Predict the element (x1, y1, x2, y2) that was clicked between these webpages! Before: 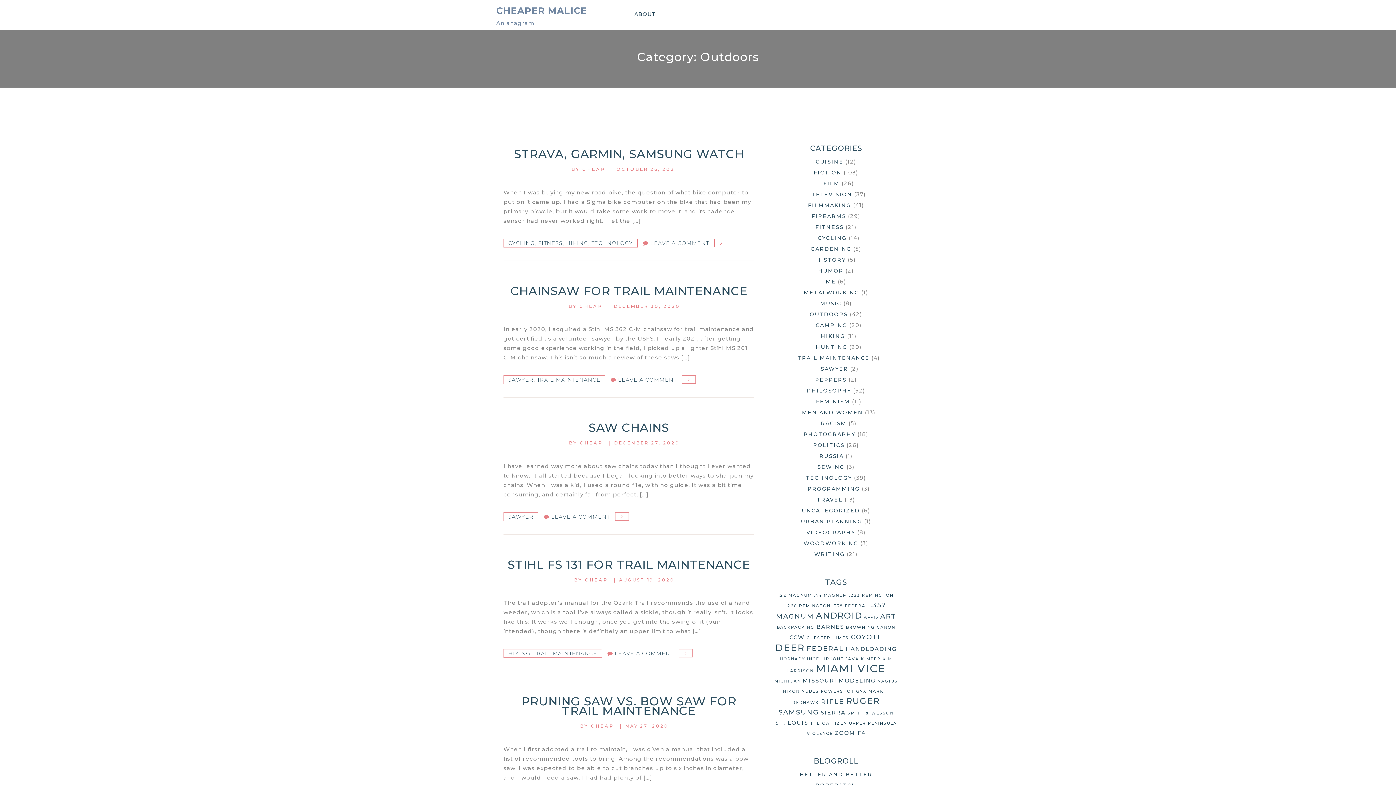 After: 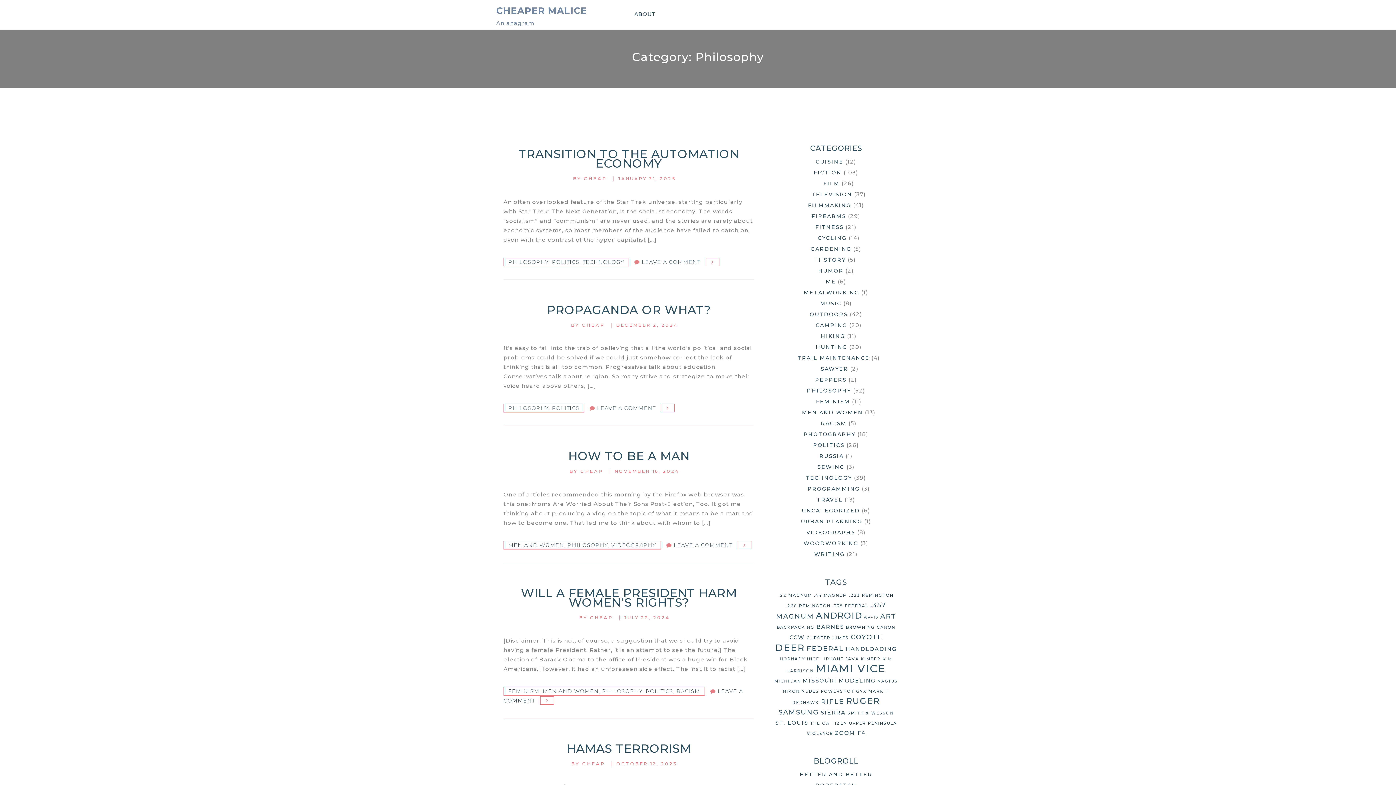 Action: bbox: (807, 387, 851, 394) label: PHILOSOPHY